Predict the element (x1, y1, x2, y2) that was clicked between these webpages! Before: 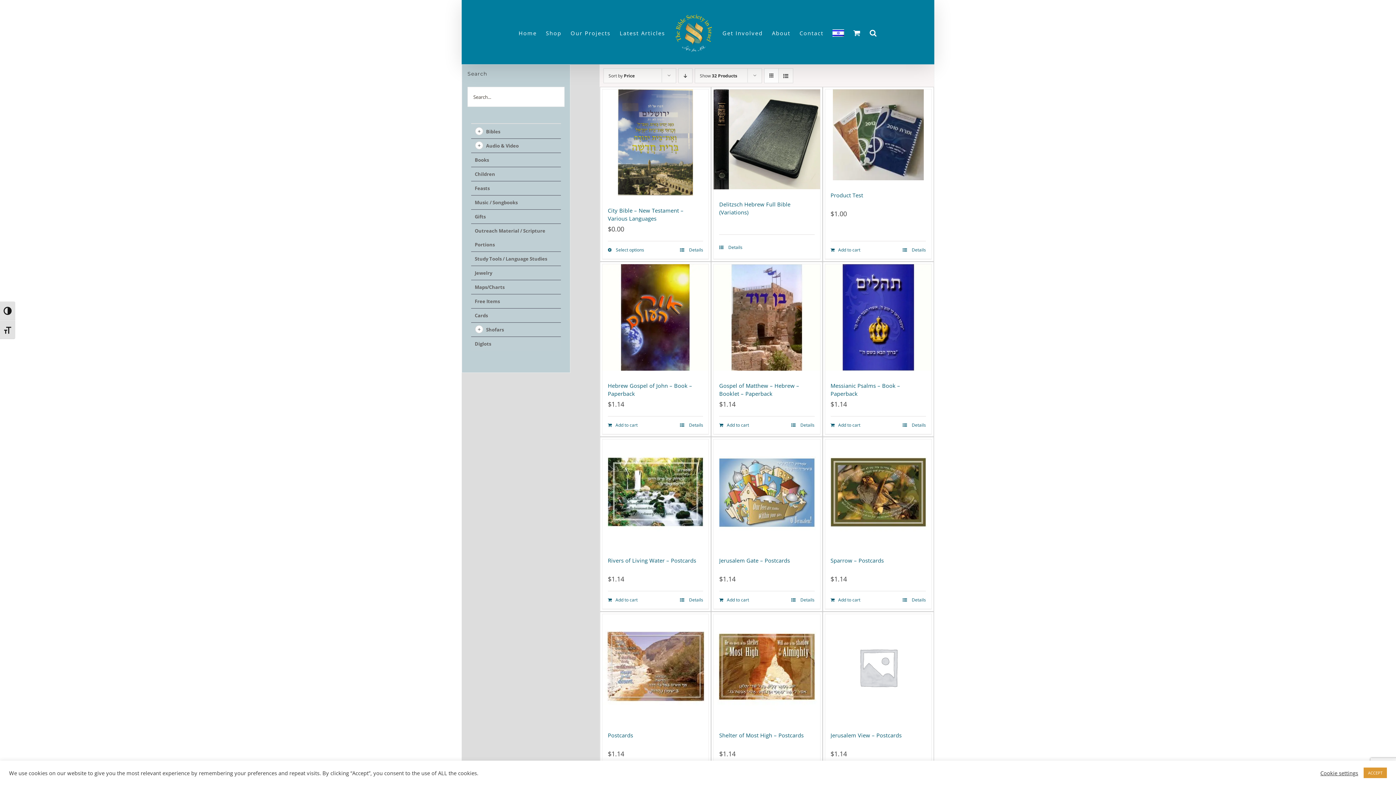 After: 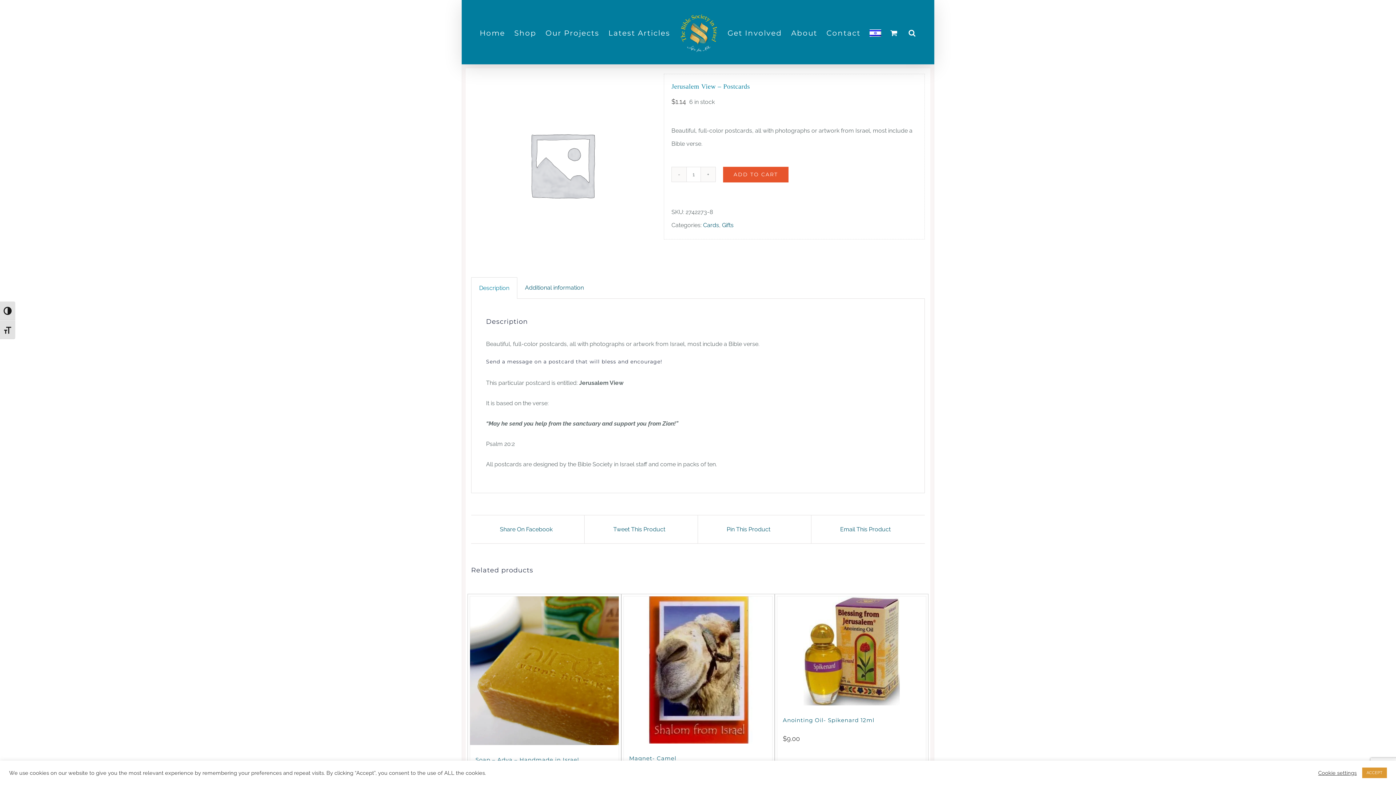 Action: label: Jerusalem View – Postcards bbox: (830, 732, 901, 739)